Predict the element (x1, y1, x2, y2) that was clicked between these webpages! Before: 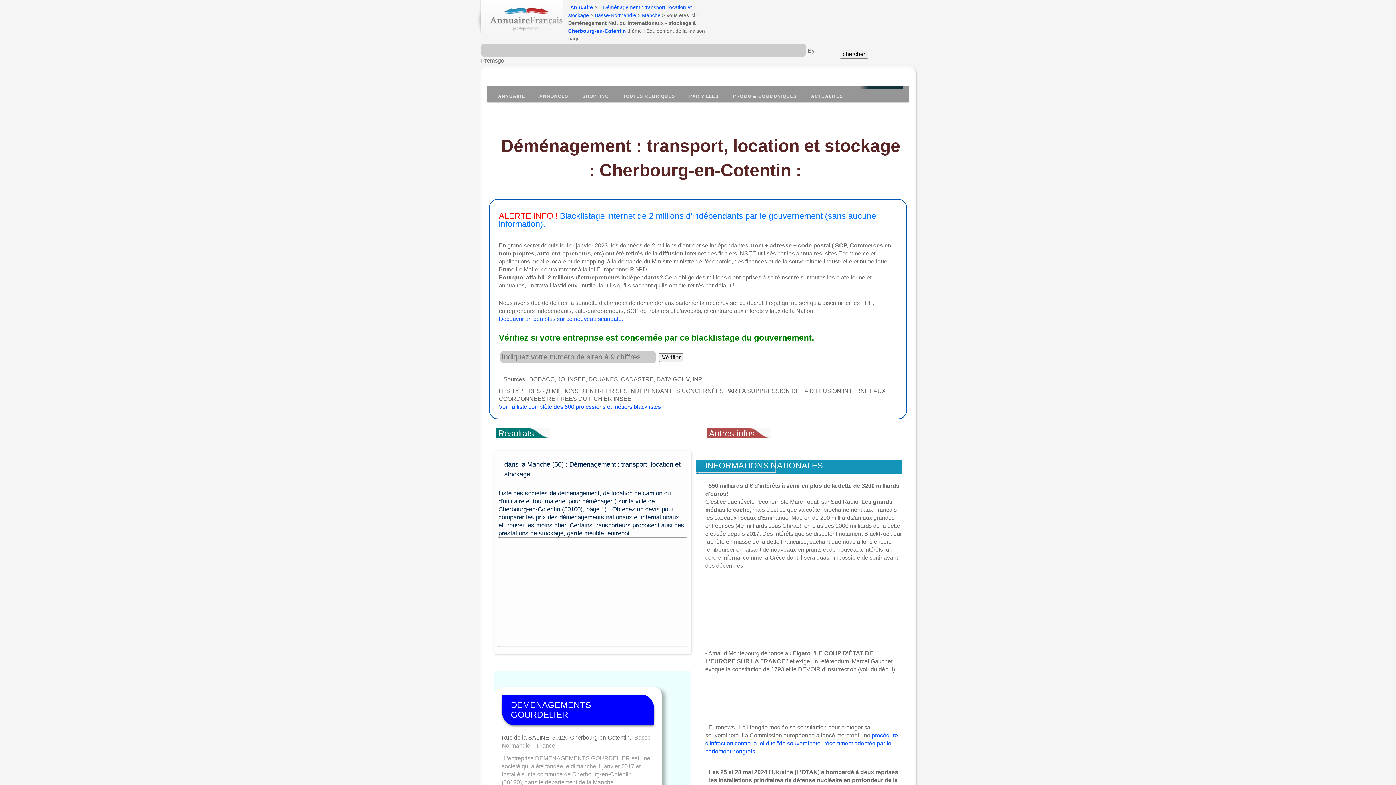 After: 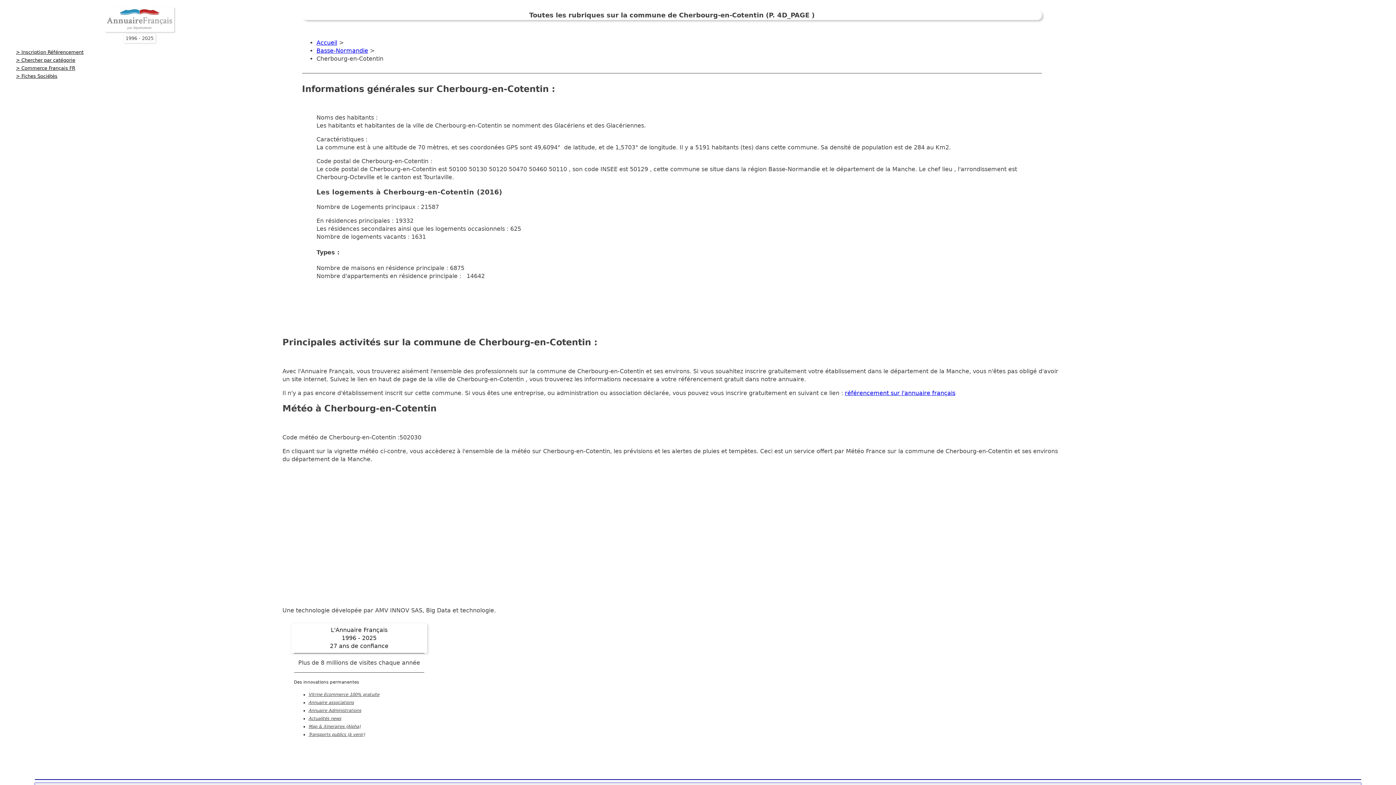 Action: label: Cherbourg-en-Cotentin bbox: (568, 28, 626, 33)